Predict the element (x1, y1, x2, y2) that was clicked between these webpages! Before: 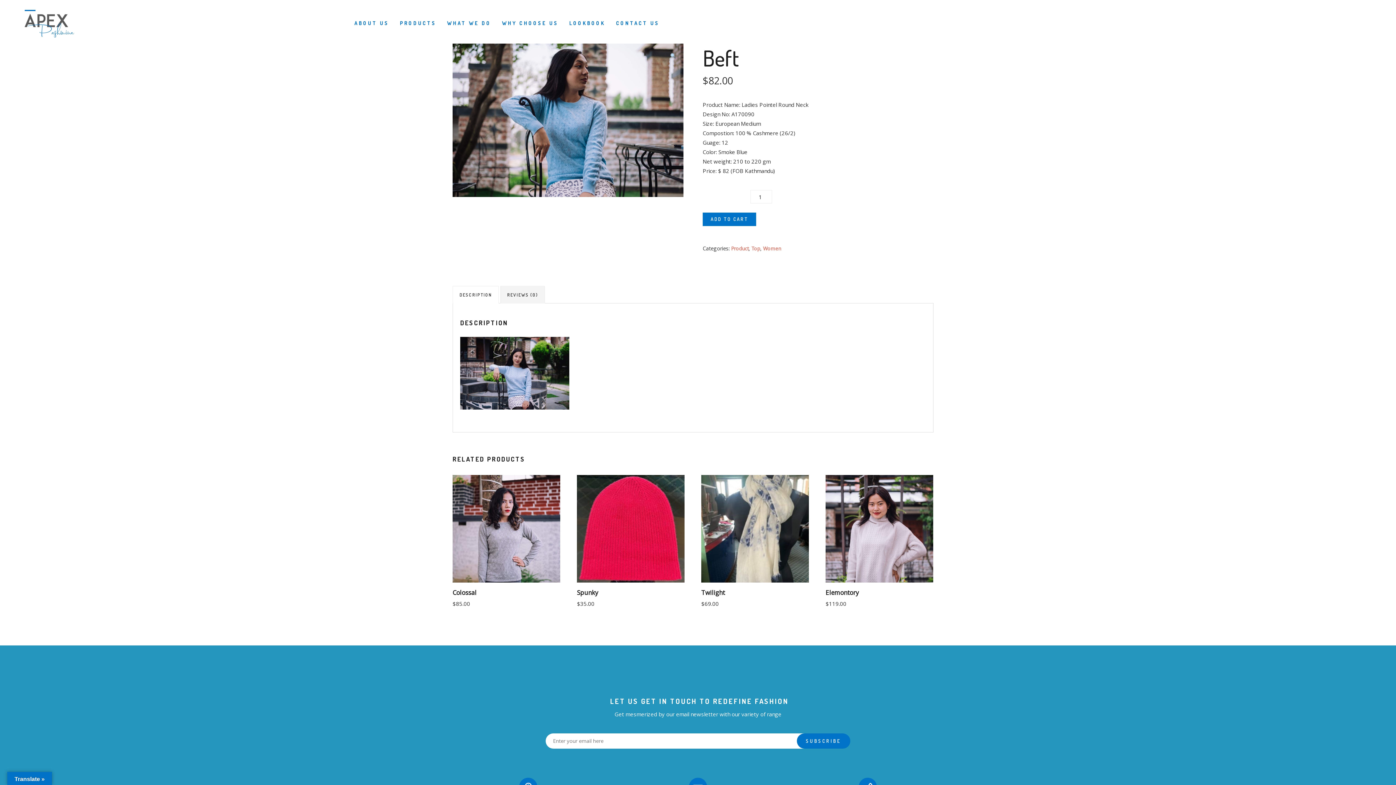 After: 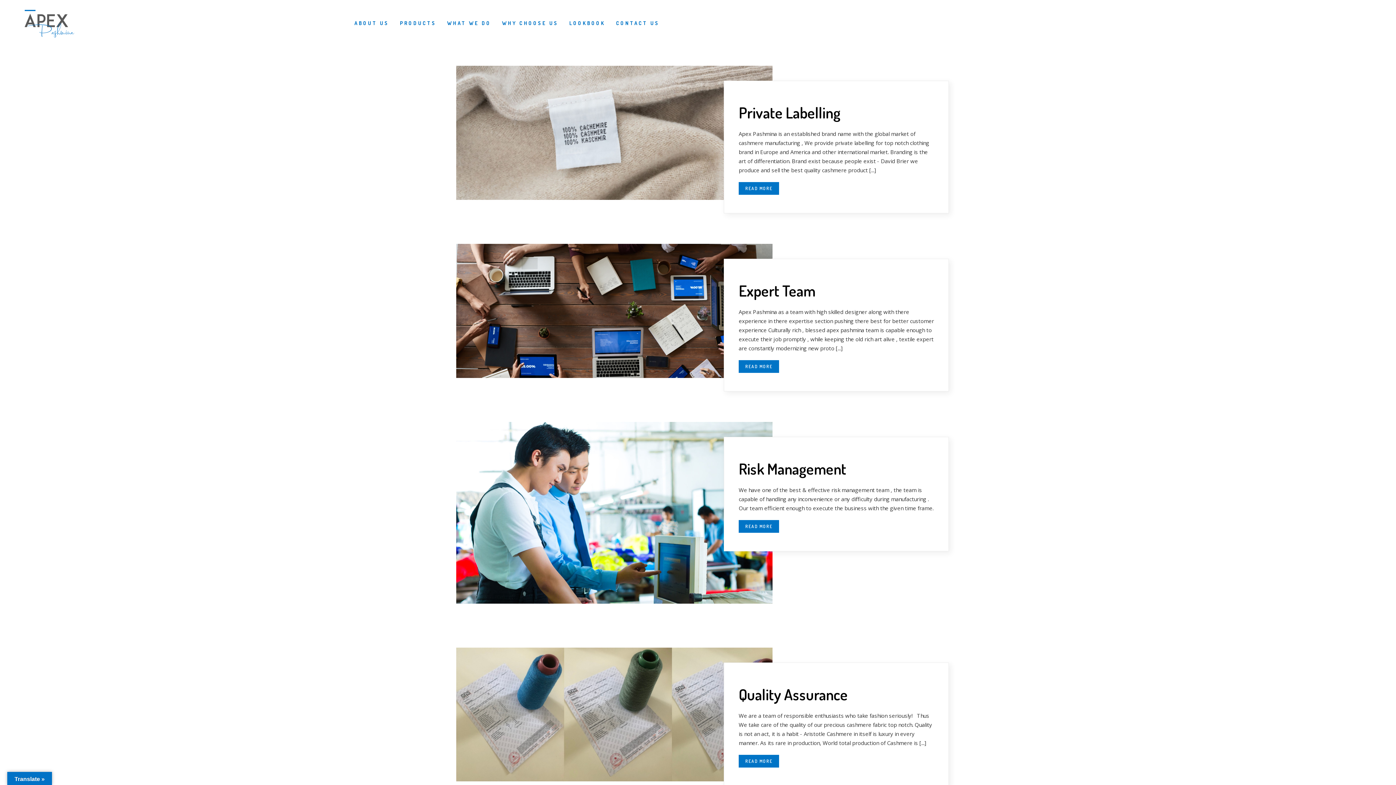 Action: bbox: (502, 7, 558, 37) label: WHY CHOOSE US